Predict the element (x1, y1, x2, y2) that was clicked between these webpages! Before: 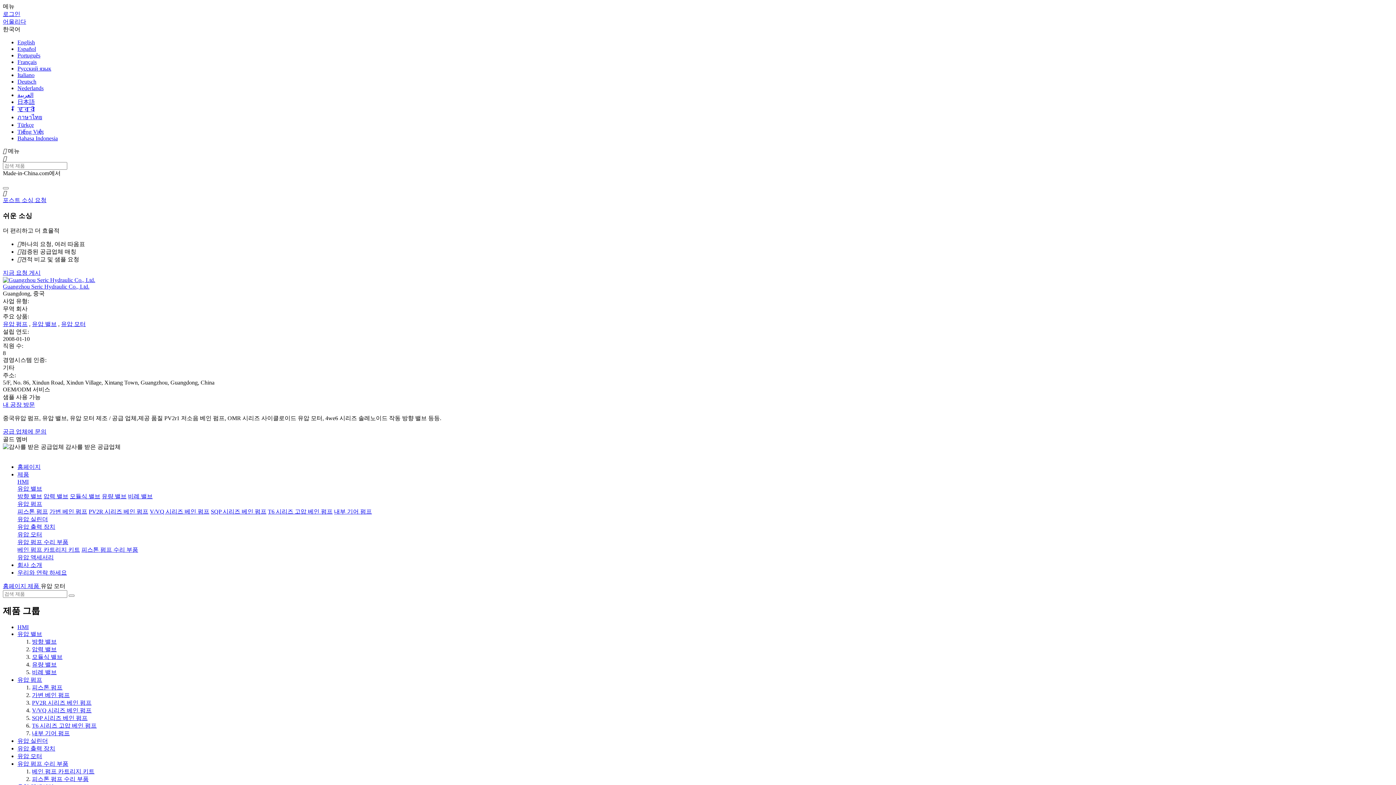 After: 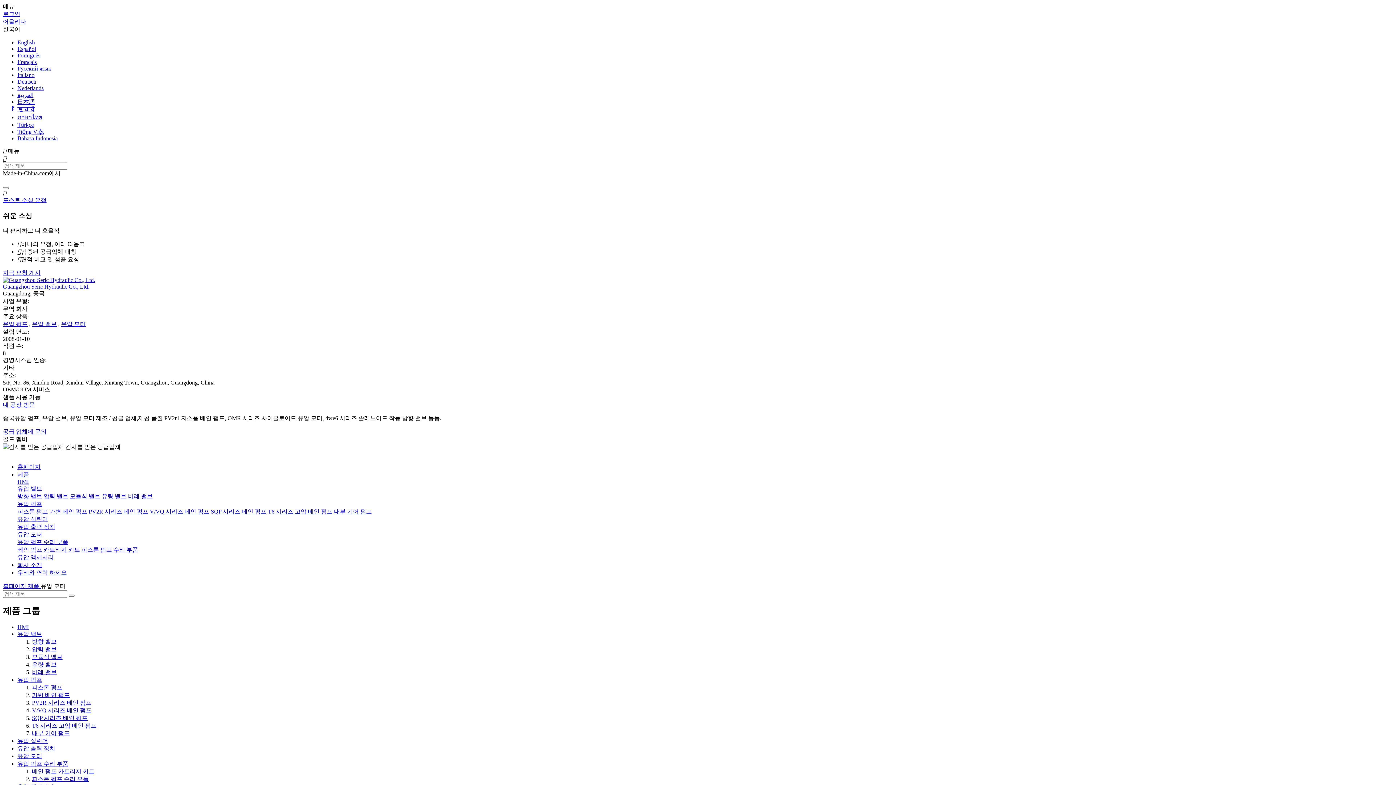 Action: bbox: (2, 401, 34, 408) label: 내 공장 방문